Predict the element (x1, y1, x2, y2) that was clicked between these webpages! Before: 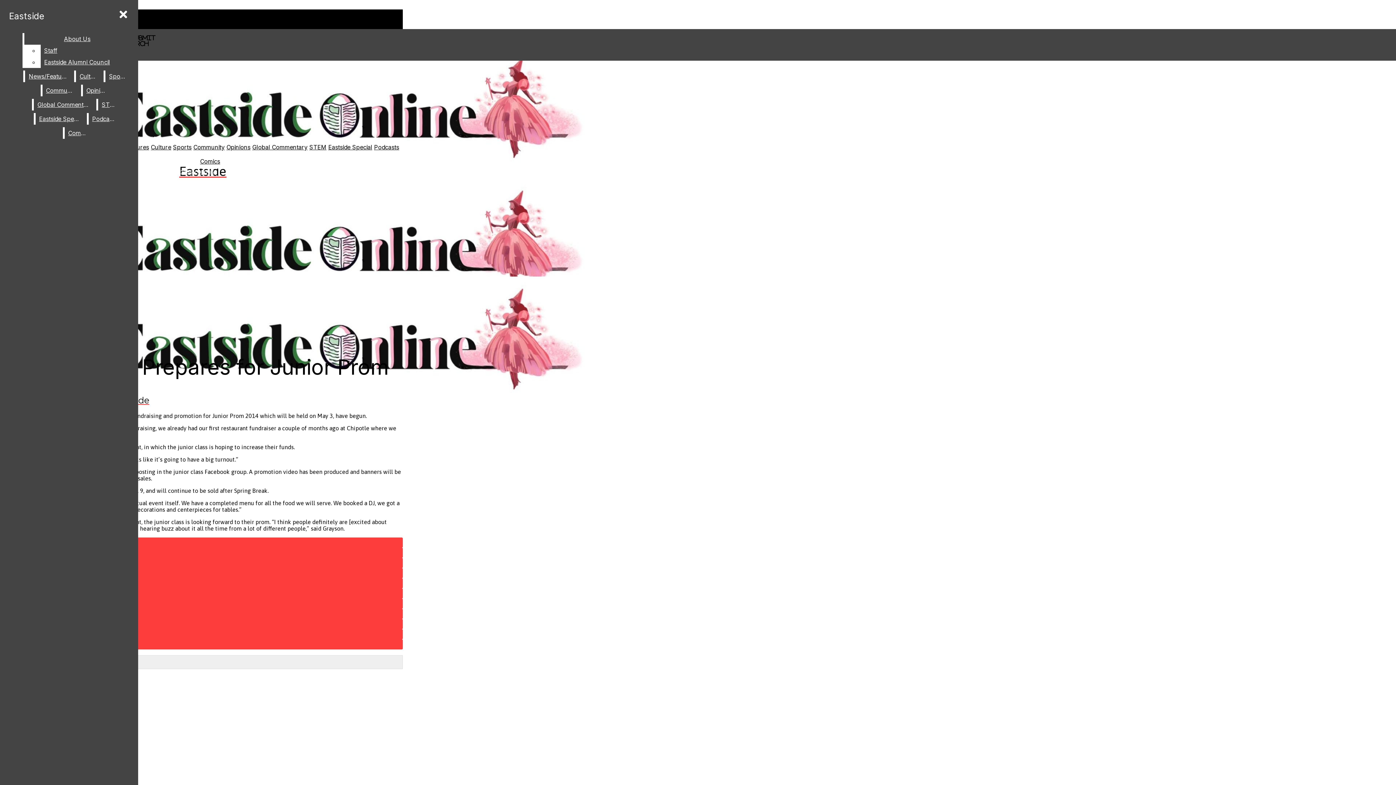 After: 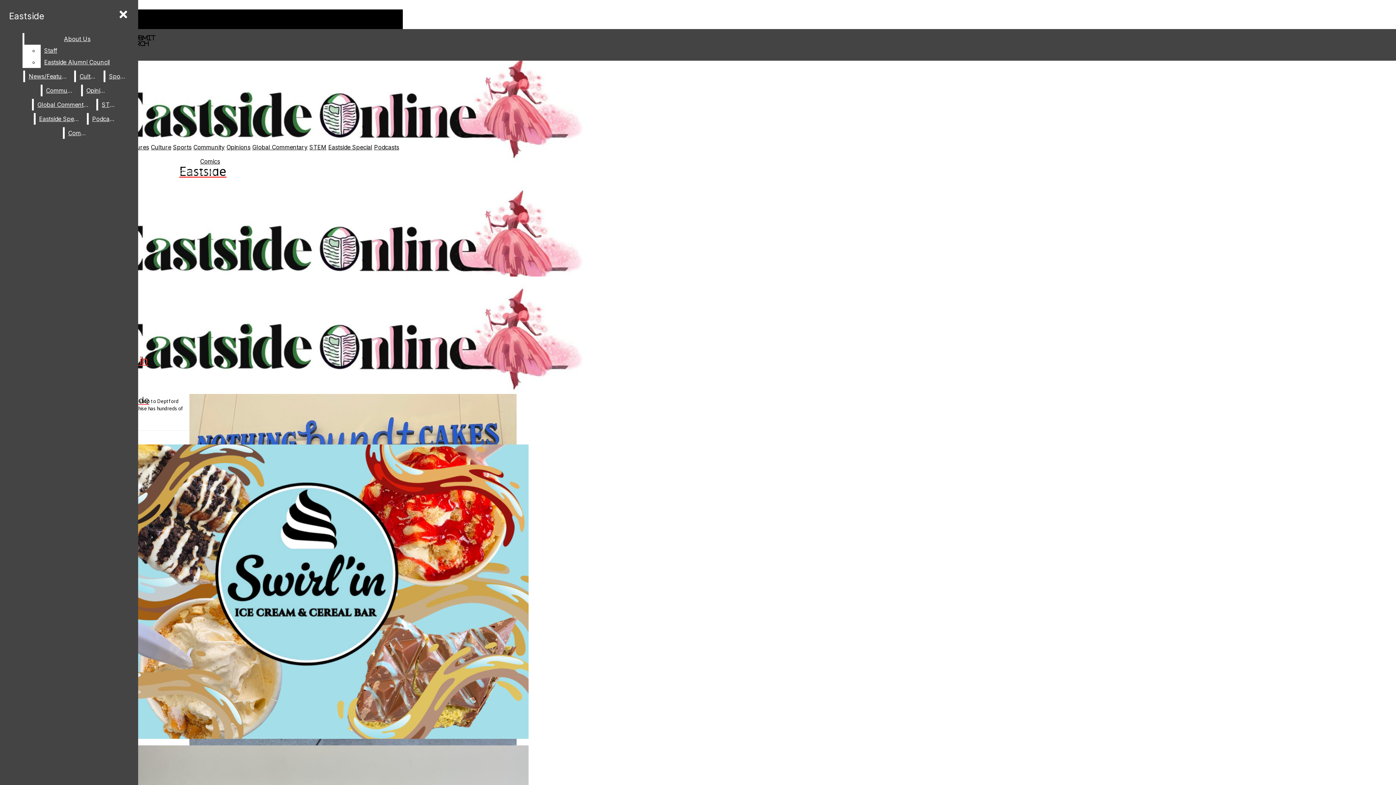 Action: bbox: (42, 84, 79, 96) label: Community